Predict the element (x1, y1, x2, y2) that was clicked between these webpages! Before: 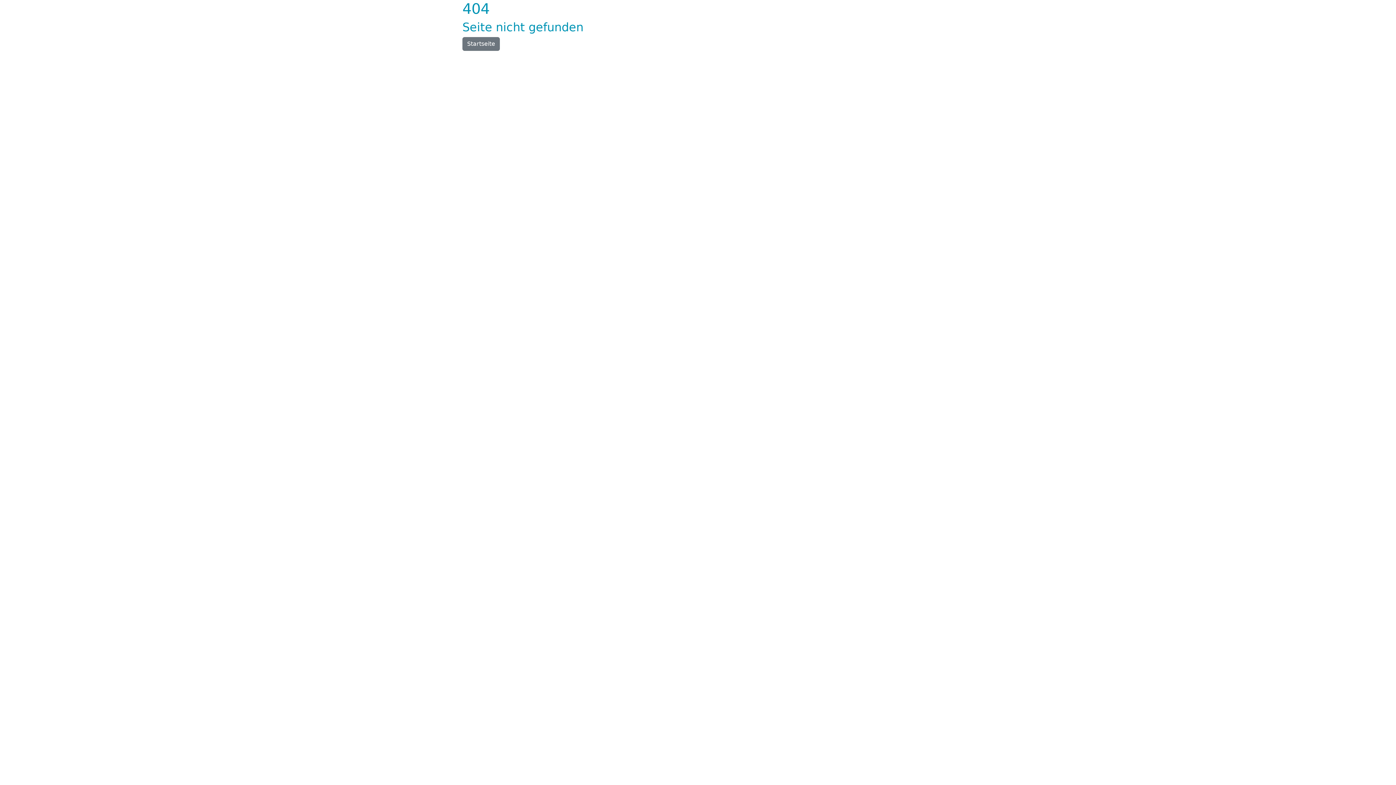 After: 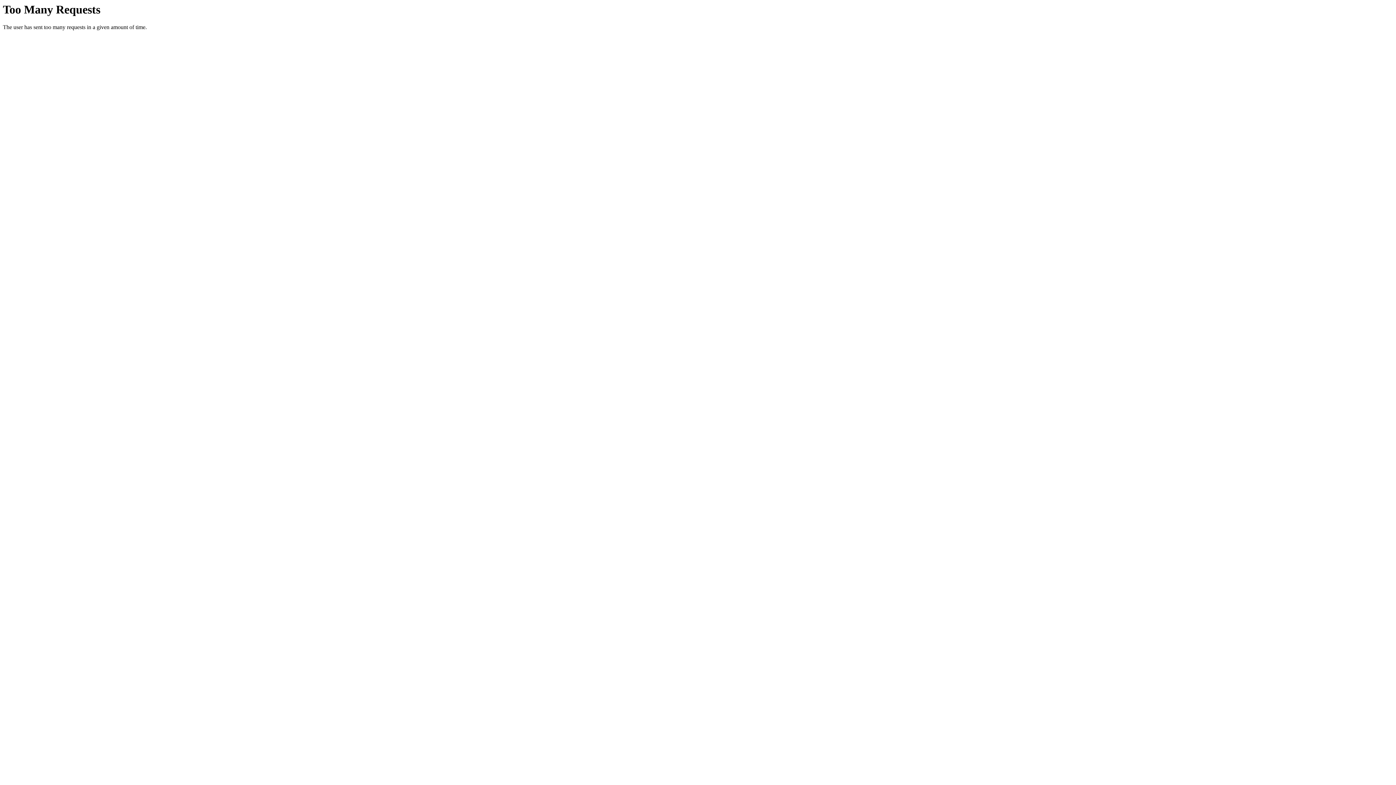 Action: label: Startseite bbox: (462, 37, 500, 50)